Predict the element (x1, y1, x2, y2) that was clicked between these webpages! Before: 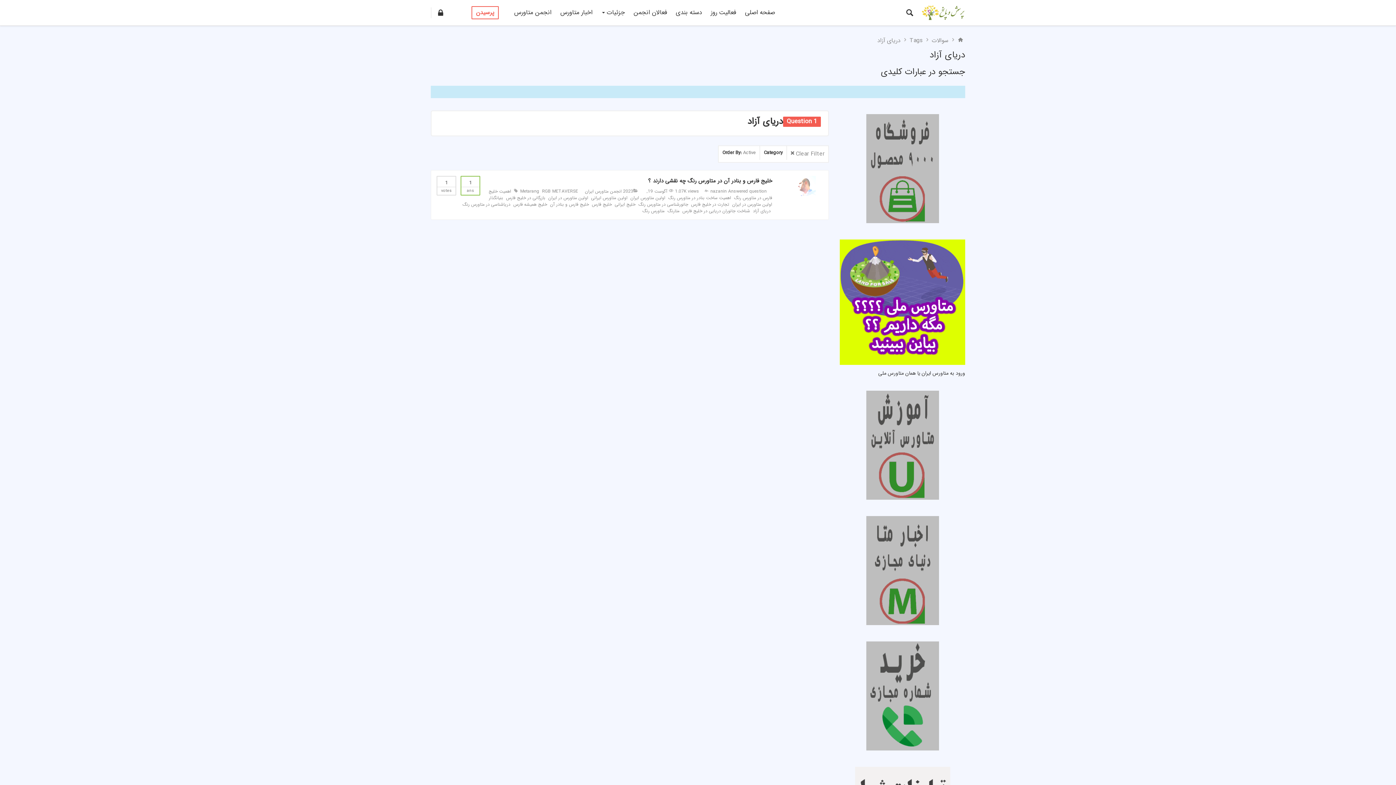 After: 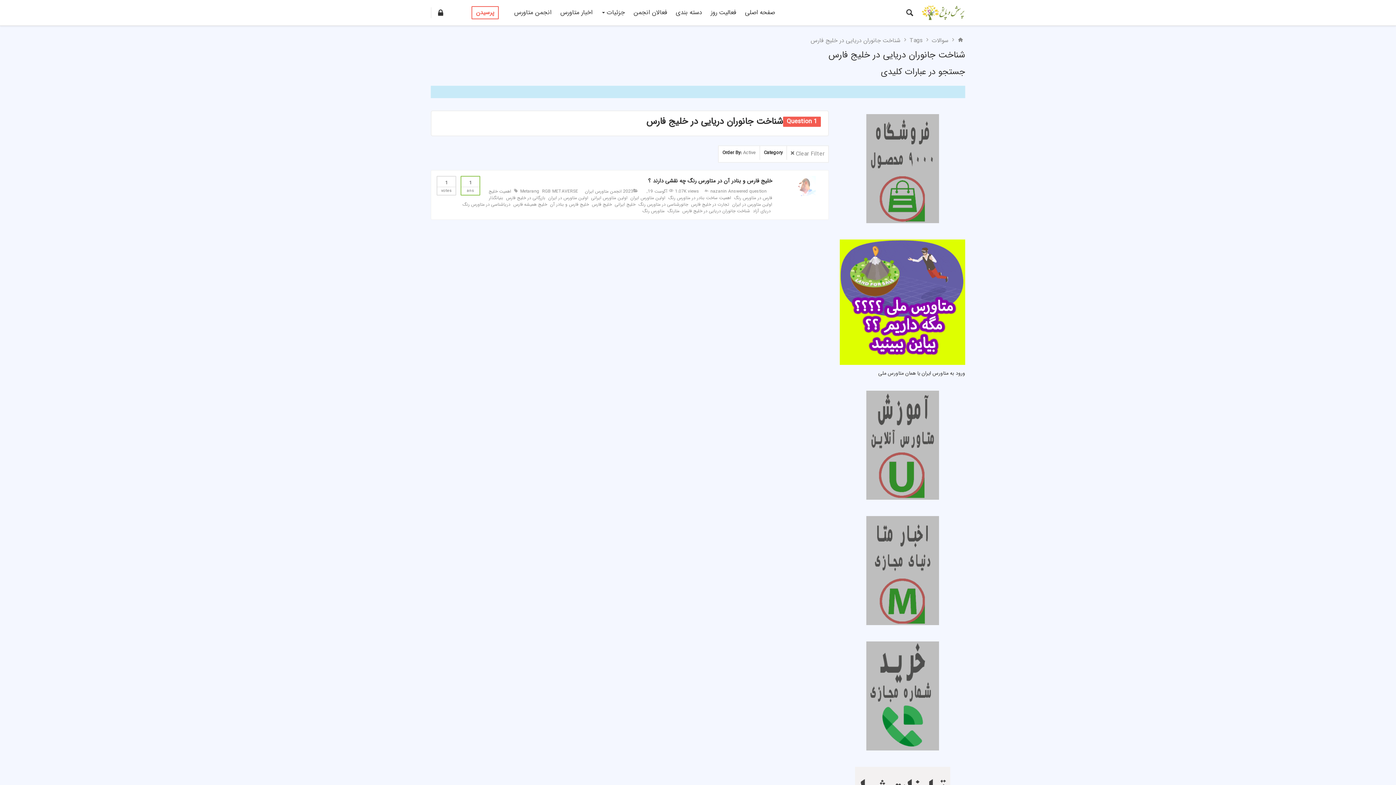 Action: label: شناخت جانوران دریایی در خلیج فارس bbox: (682, 207, 750, 214)